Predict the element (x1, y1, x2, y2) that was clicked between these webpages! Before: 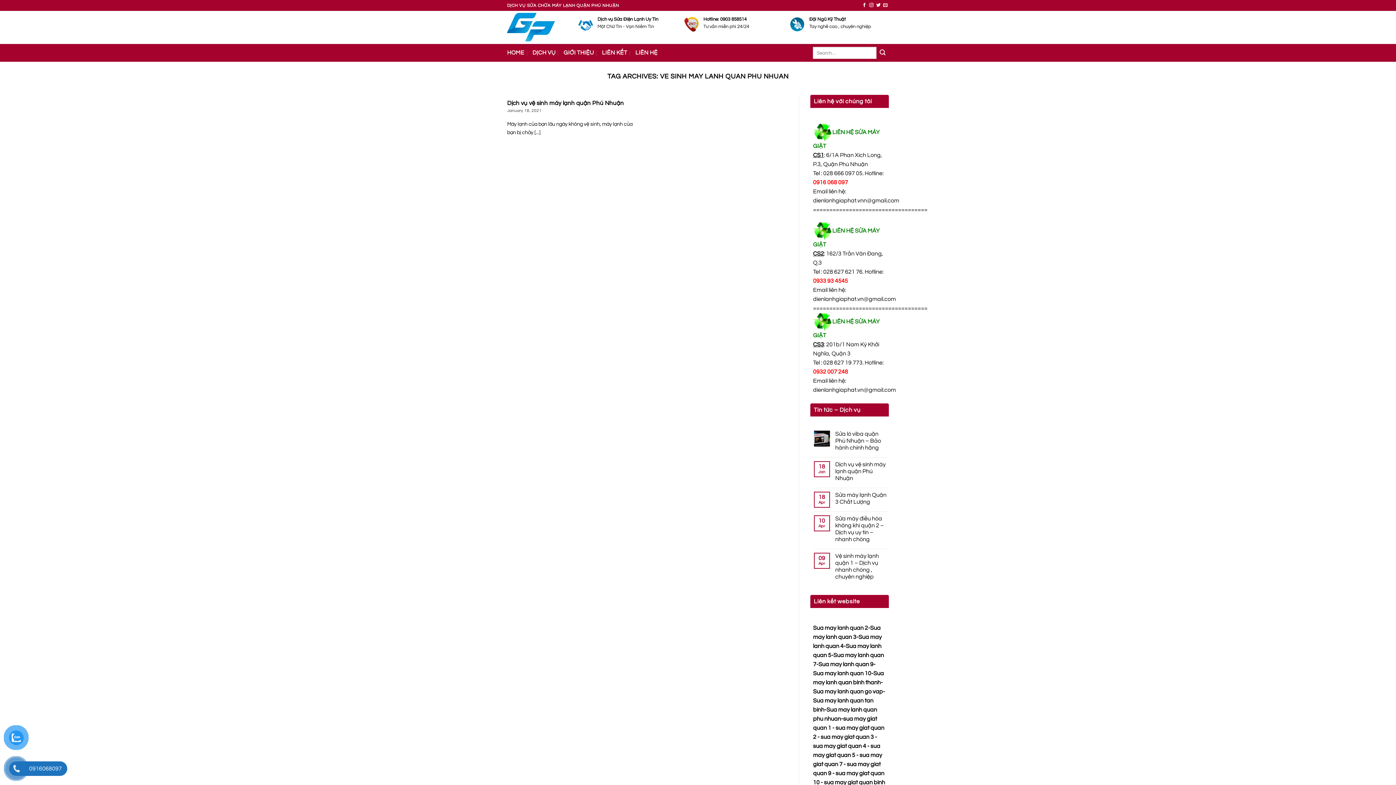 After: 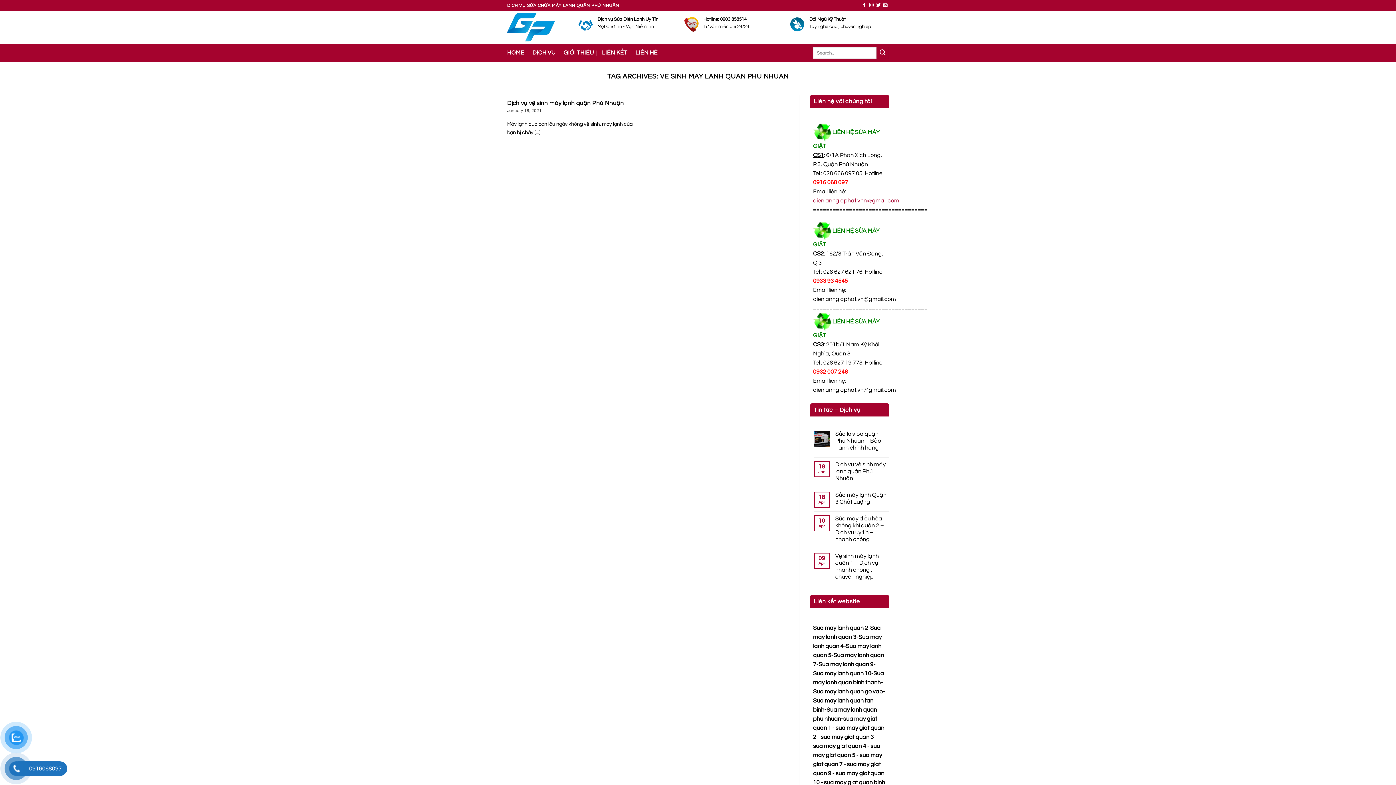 Action: bbox: (813, 197, 899, 203) label: dienlanhgiaphat.vnn@gmail.com